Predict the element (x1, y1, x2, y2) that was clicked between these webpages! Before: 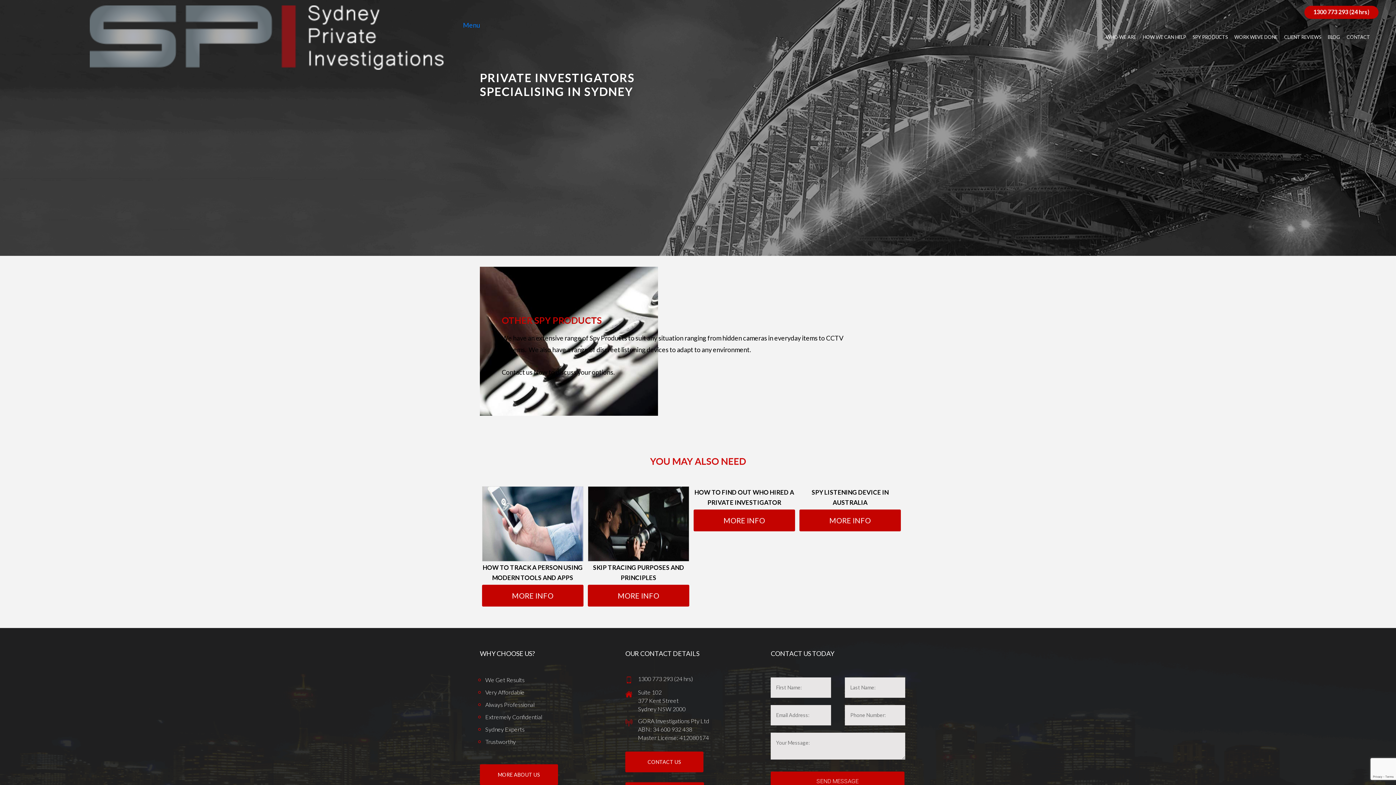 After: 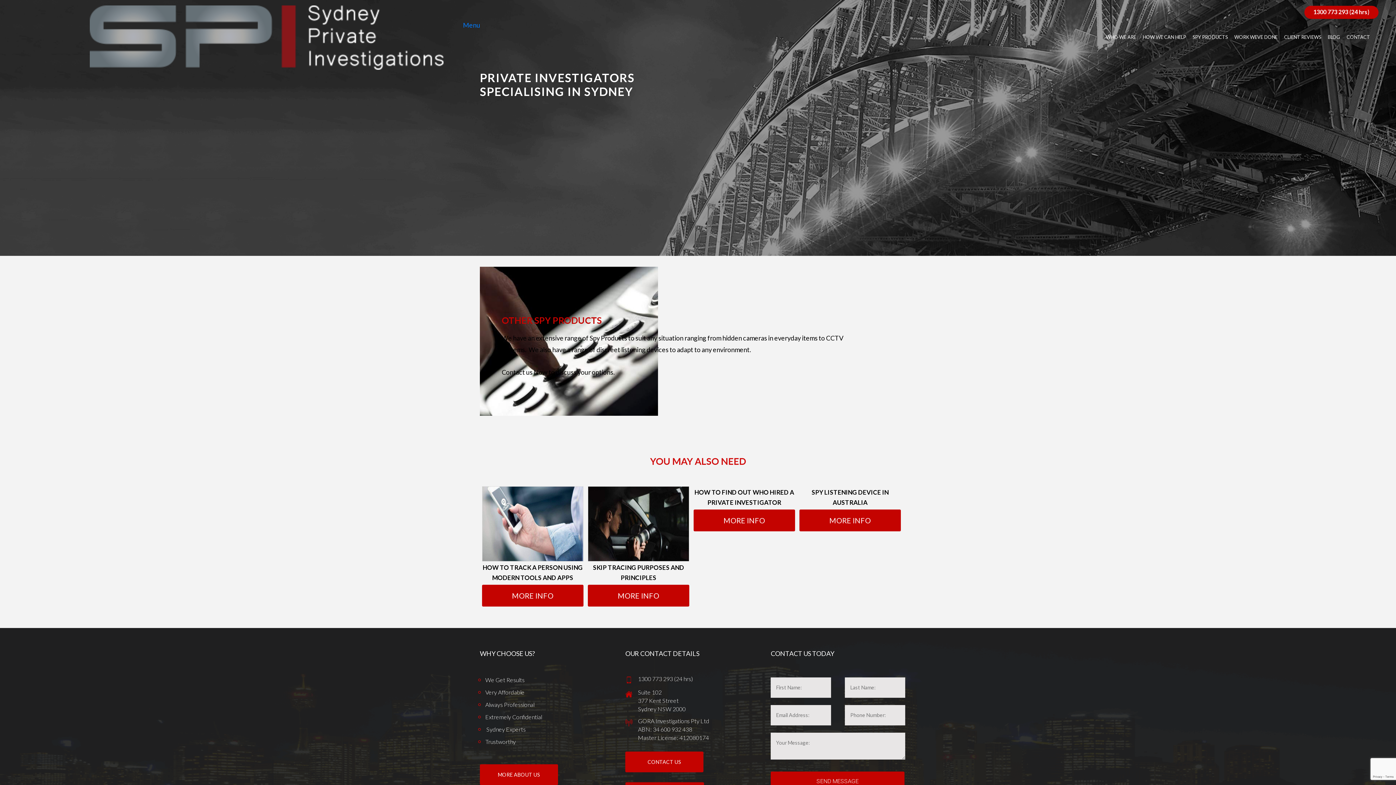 Action: bbox: (485, 723, 580, 735) label: Sydney Experts